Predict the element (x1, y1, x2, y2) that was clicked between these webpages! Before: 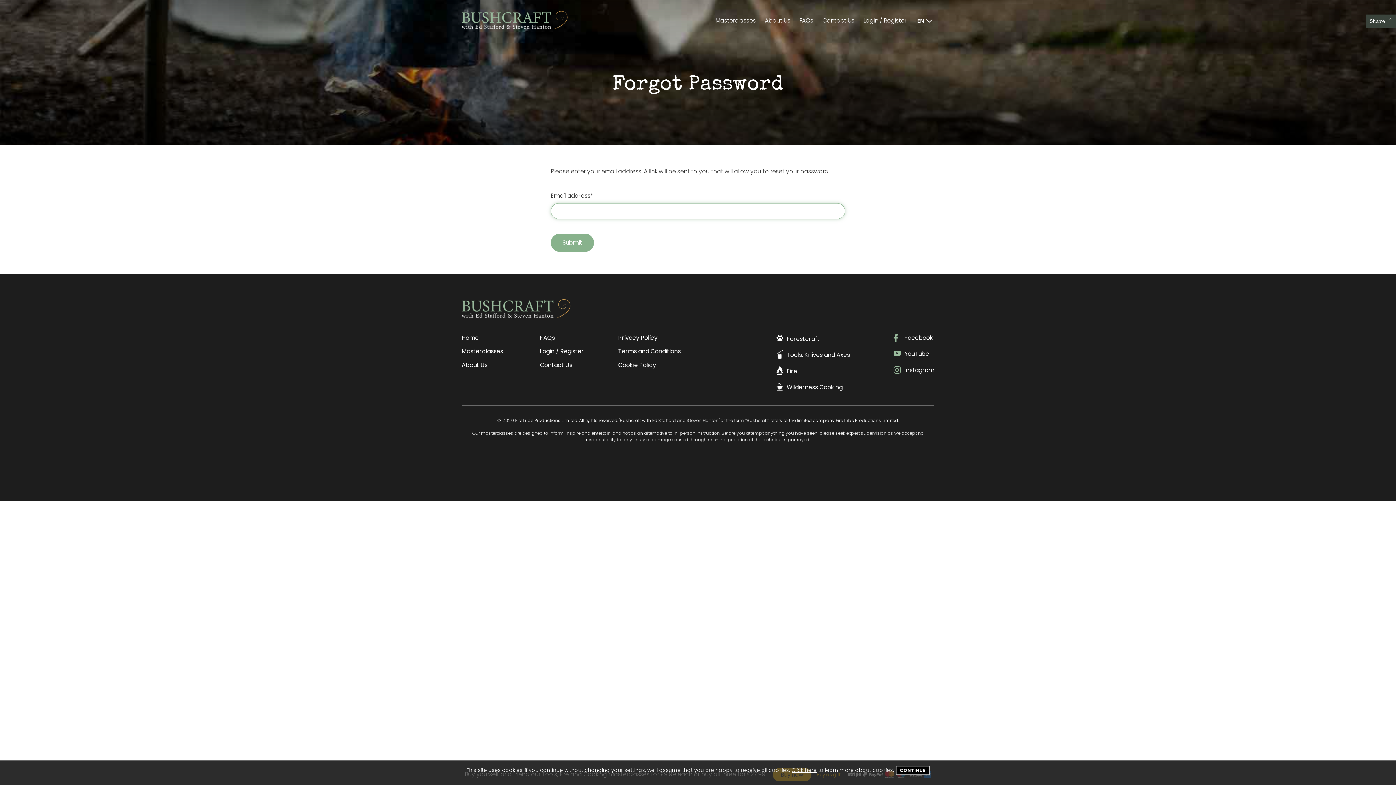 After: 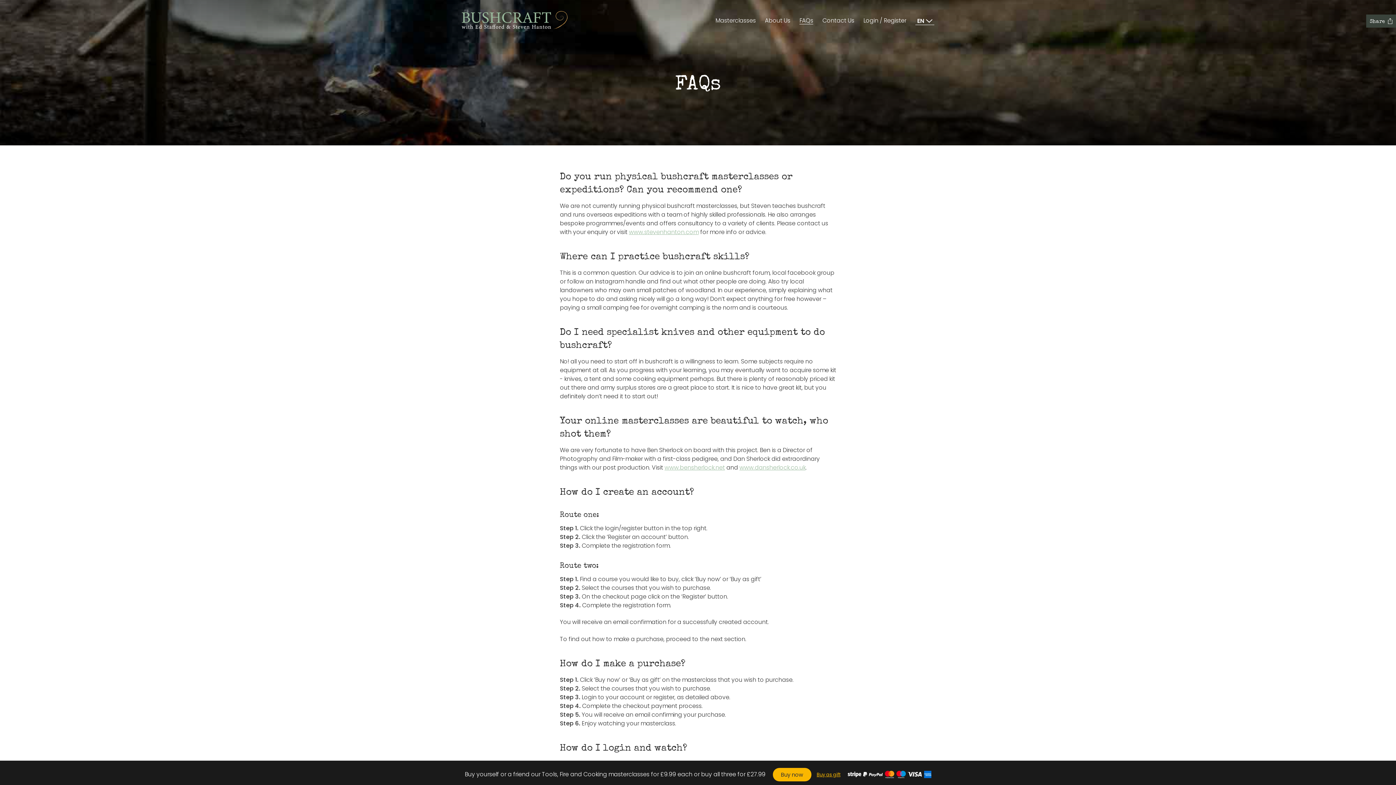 Action: bbox: (799, 14, 813, 27) label: FAQs